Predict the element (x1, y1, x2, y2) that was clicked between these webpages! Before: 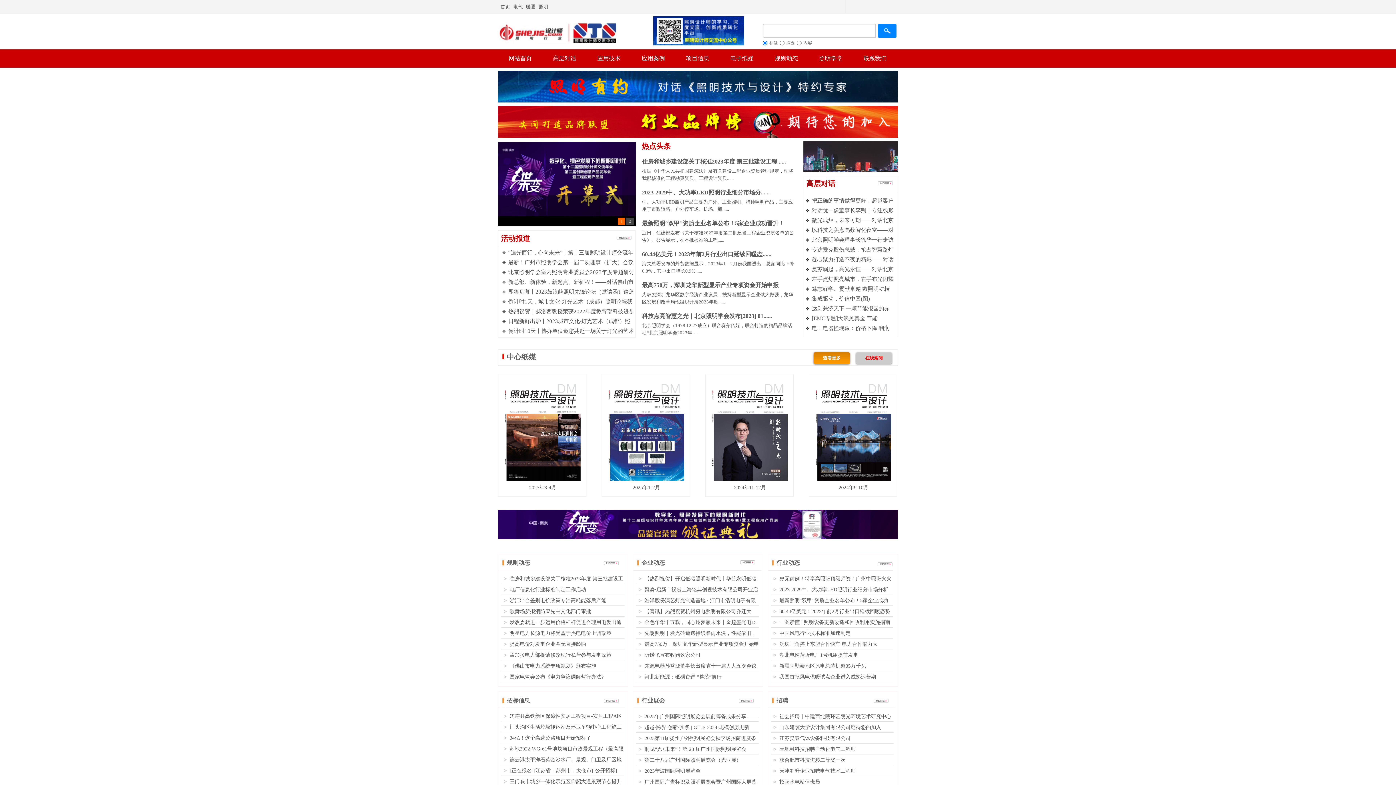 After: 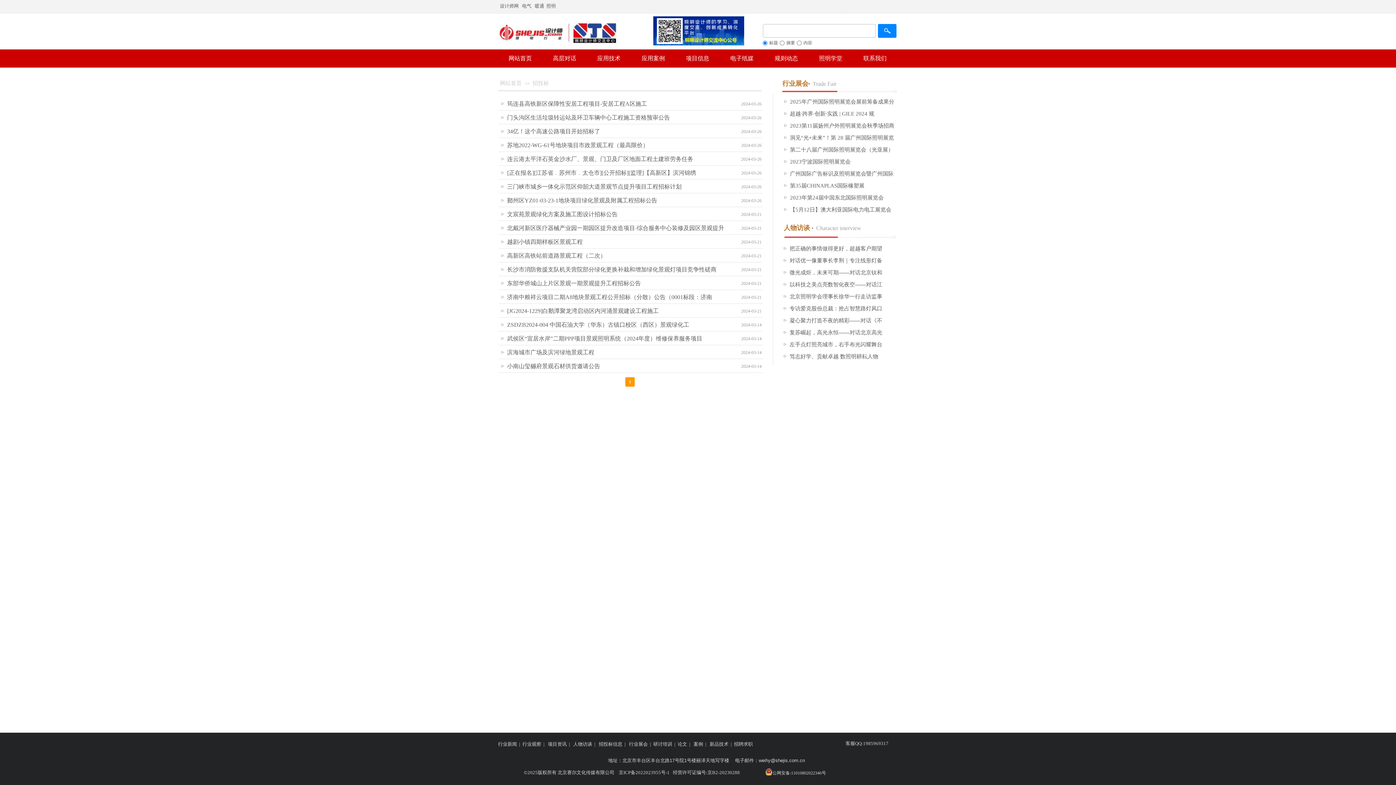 Action: label: 项目信息 bbox: (675, 49, 720, 67)